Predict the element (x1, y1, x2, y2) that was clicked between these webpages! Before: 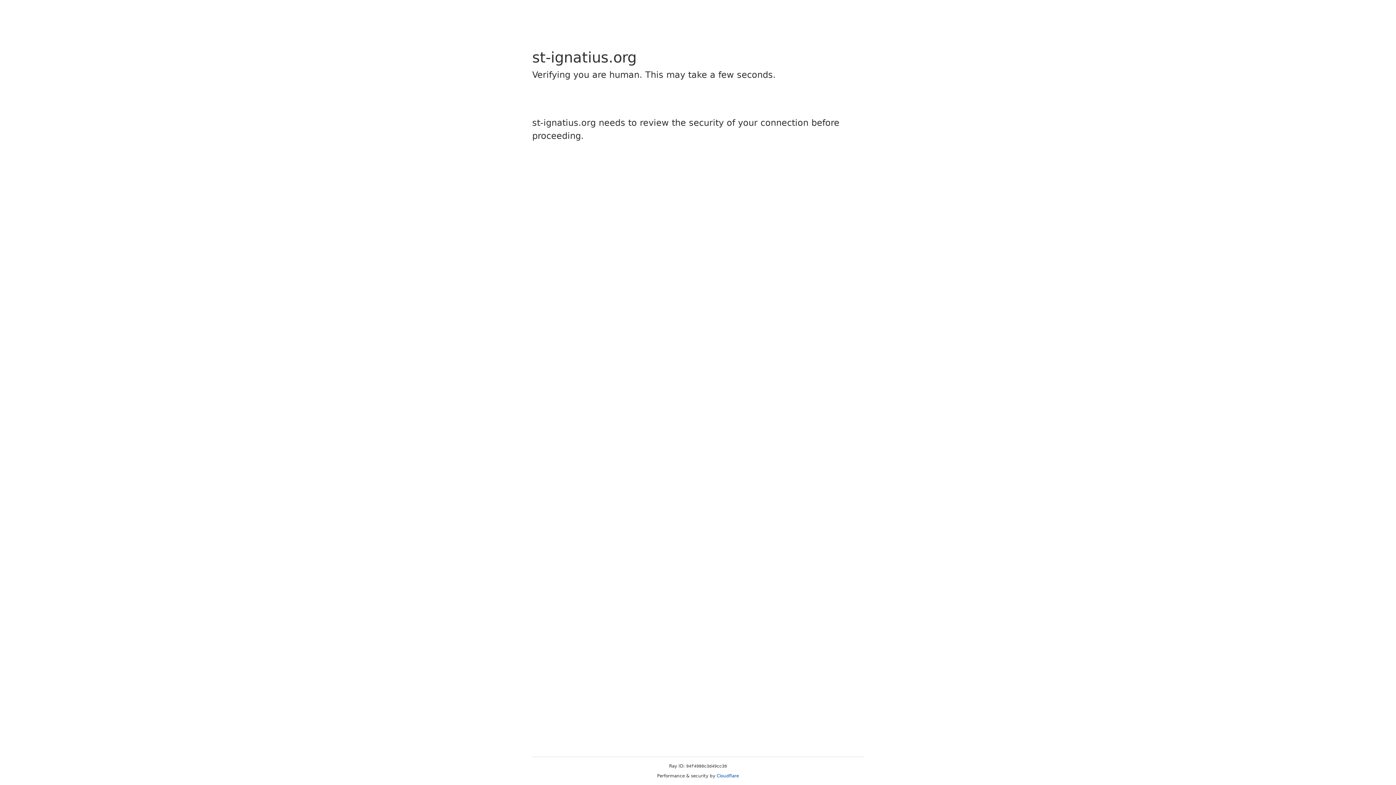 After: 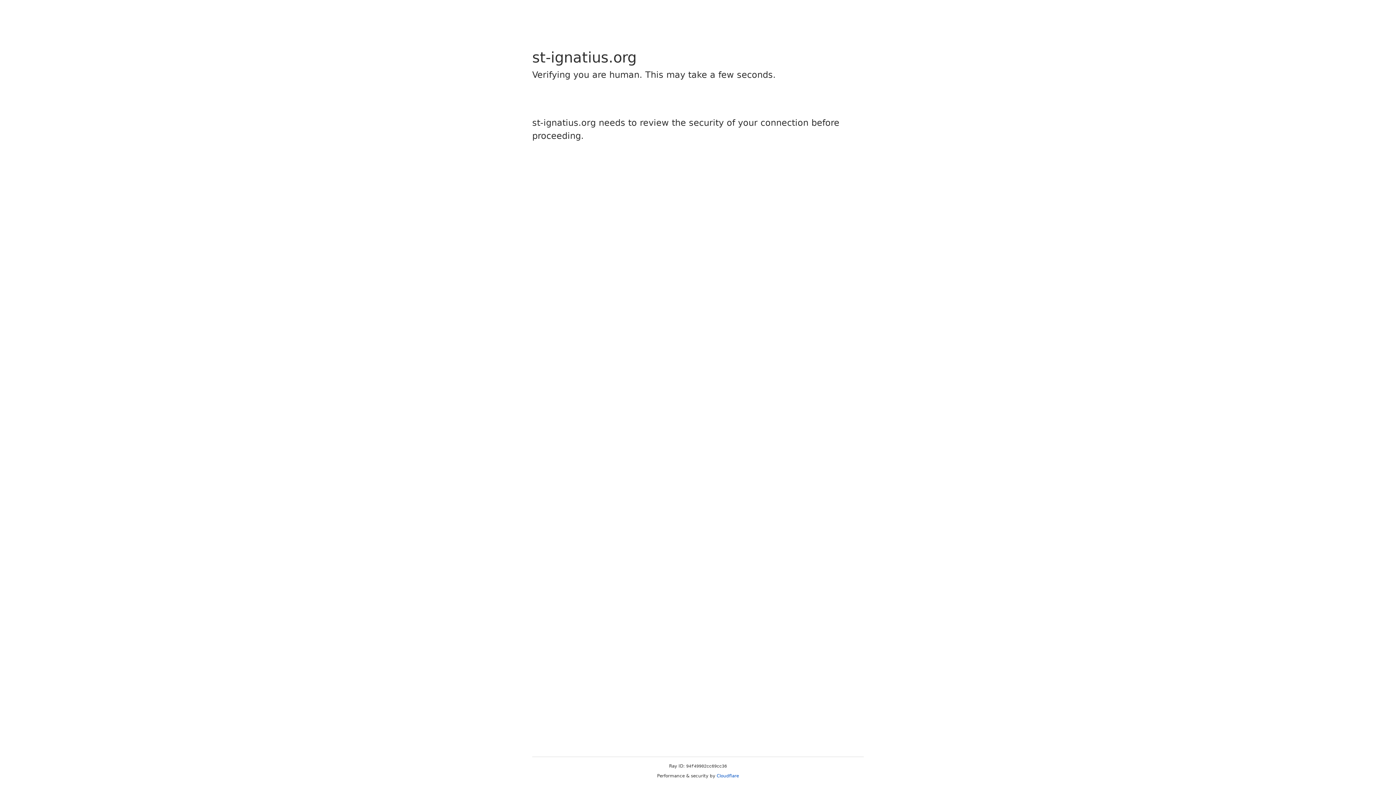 Action: label: Cloudflare bbox: (716, 773, 739, 778)